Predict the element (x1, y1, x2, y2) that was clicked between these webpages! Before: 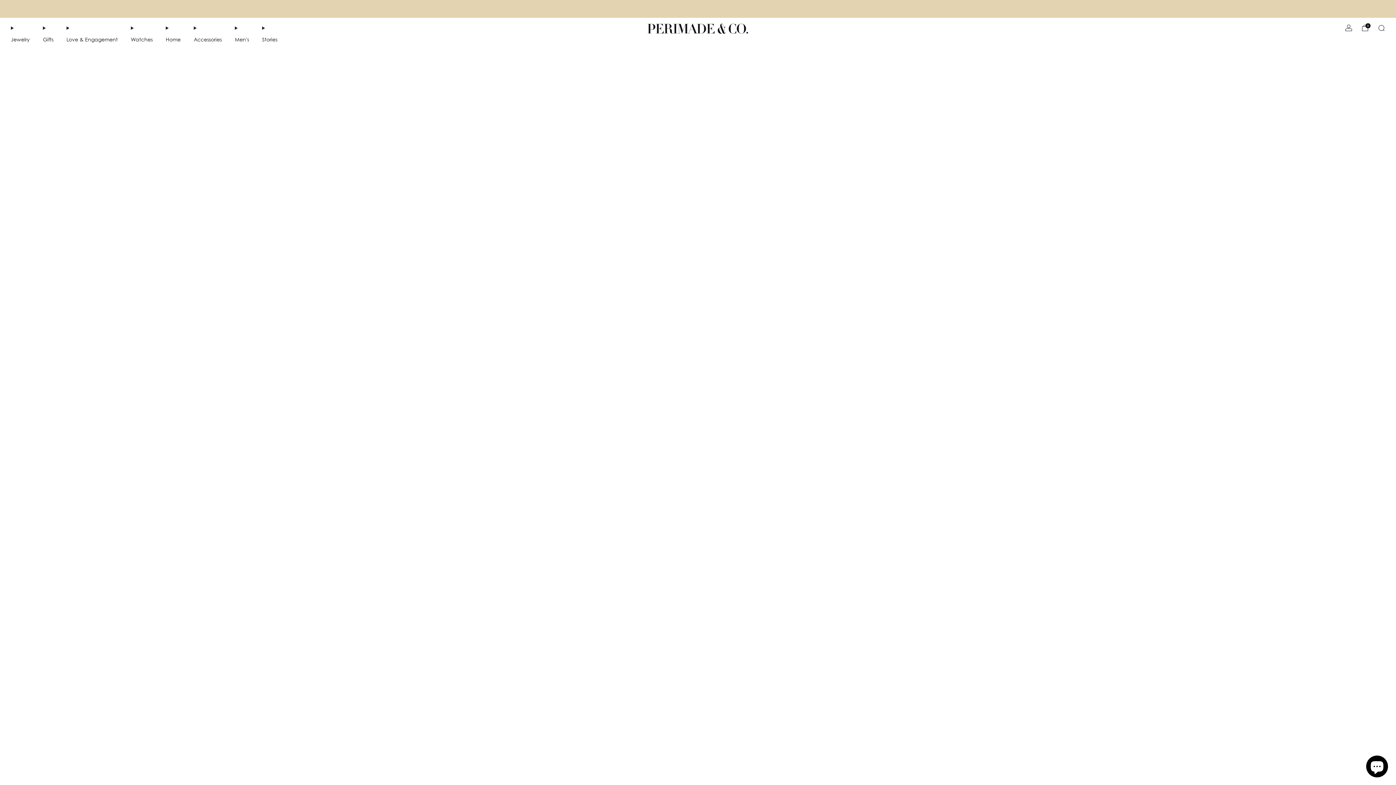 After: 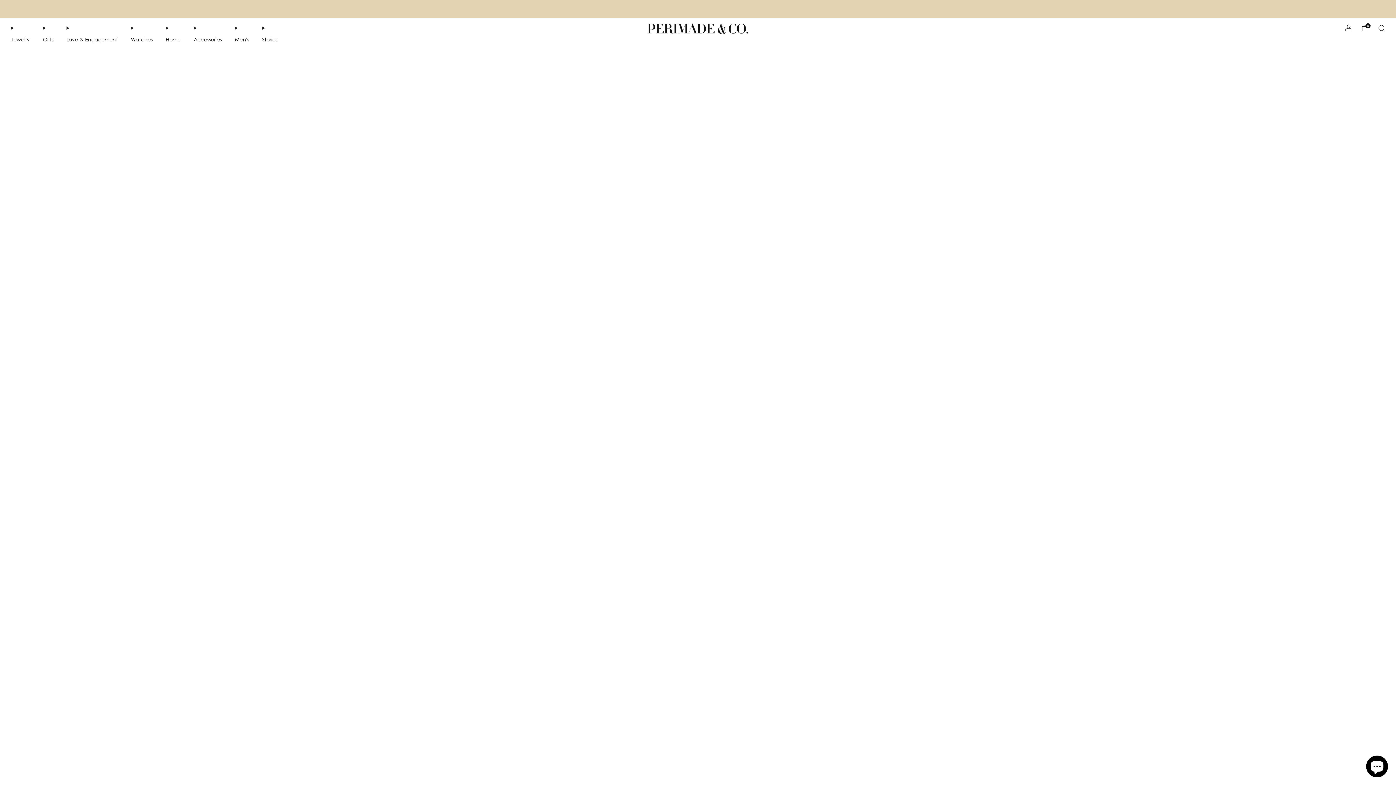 Action: bbox: (1361, 24, 1369, 31) label: Cart